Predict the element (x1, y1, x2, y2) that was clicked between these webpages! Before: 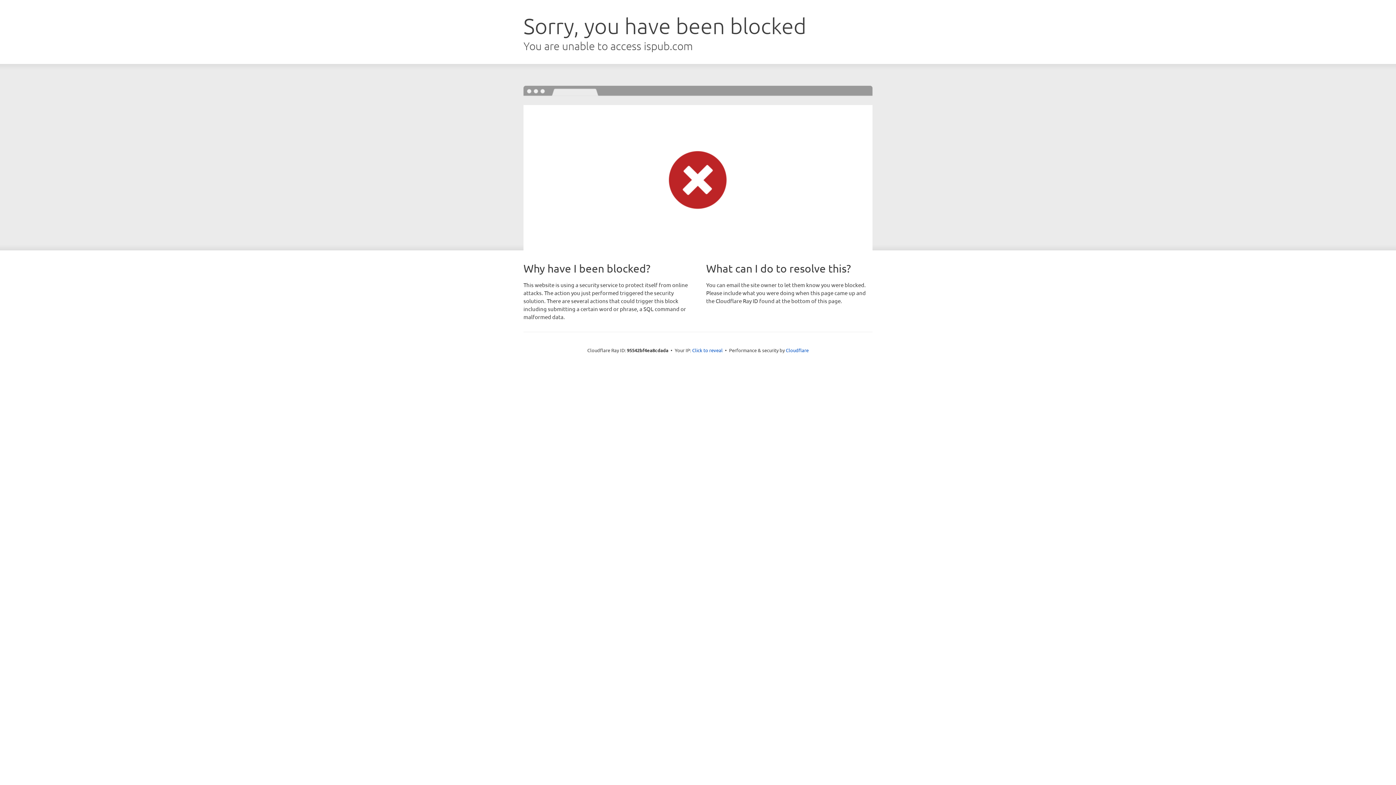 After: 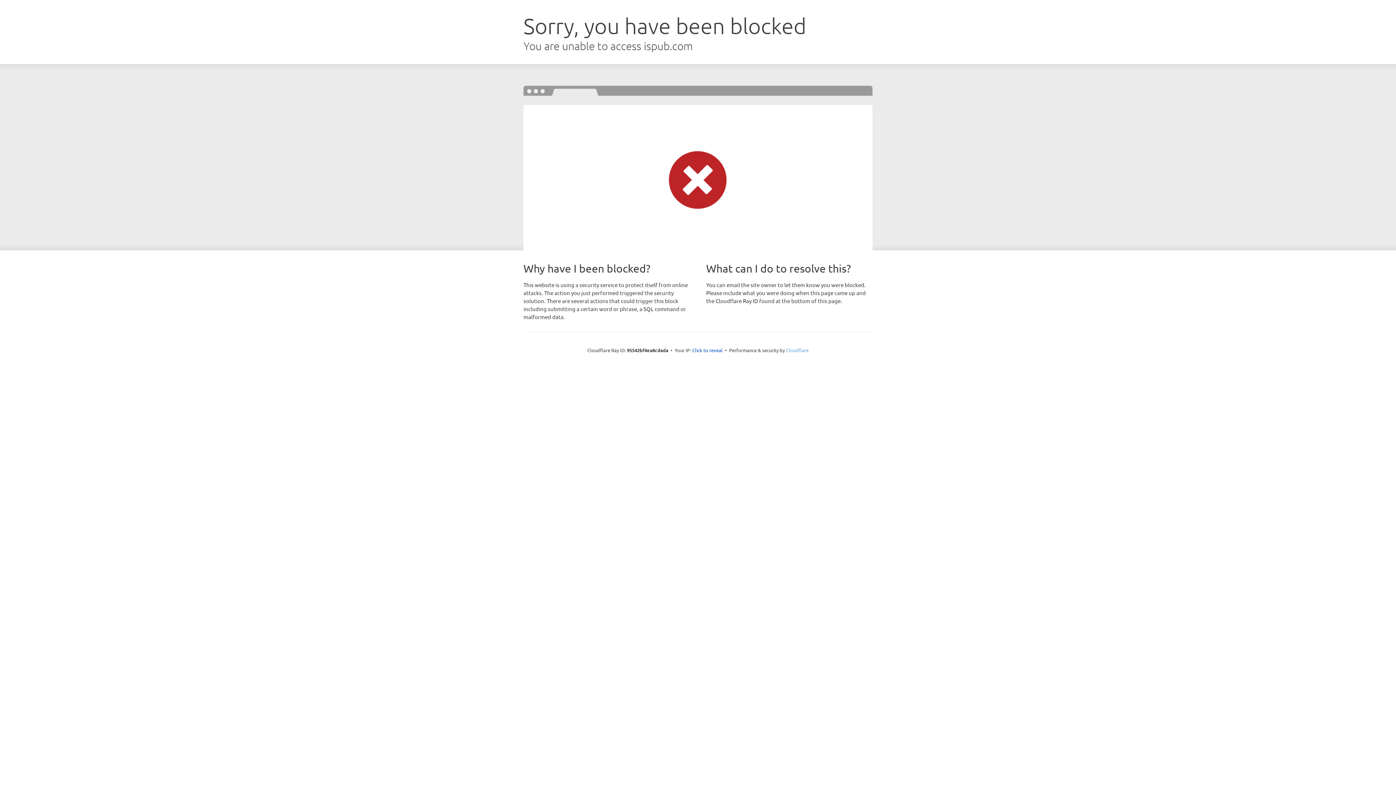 Action: bbox: (786, 347, 808, 353) label: Cloudflare